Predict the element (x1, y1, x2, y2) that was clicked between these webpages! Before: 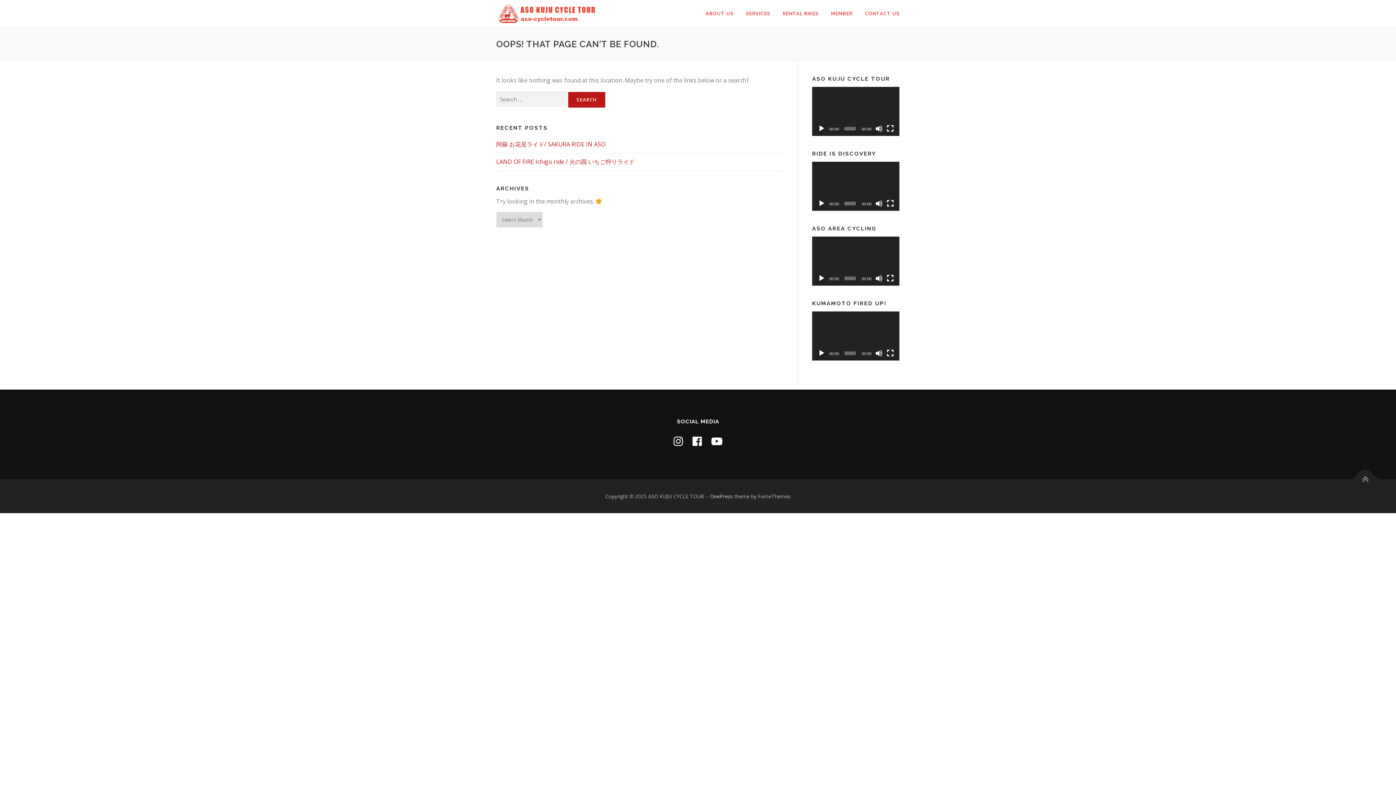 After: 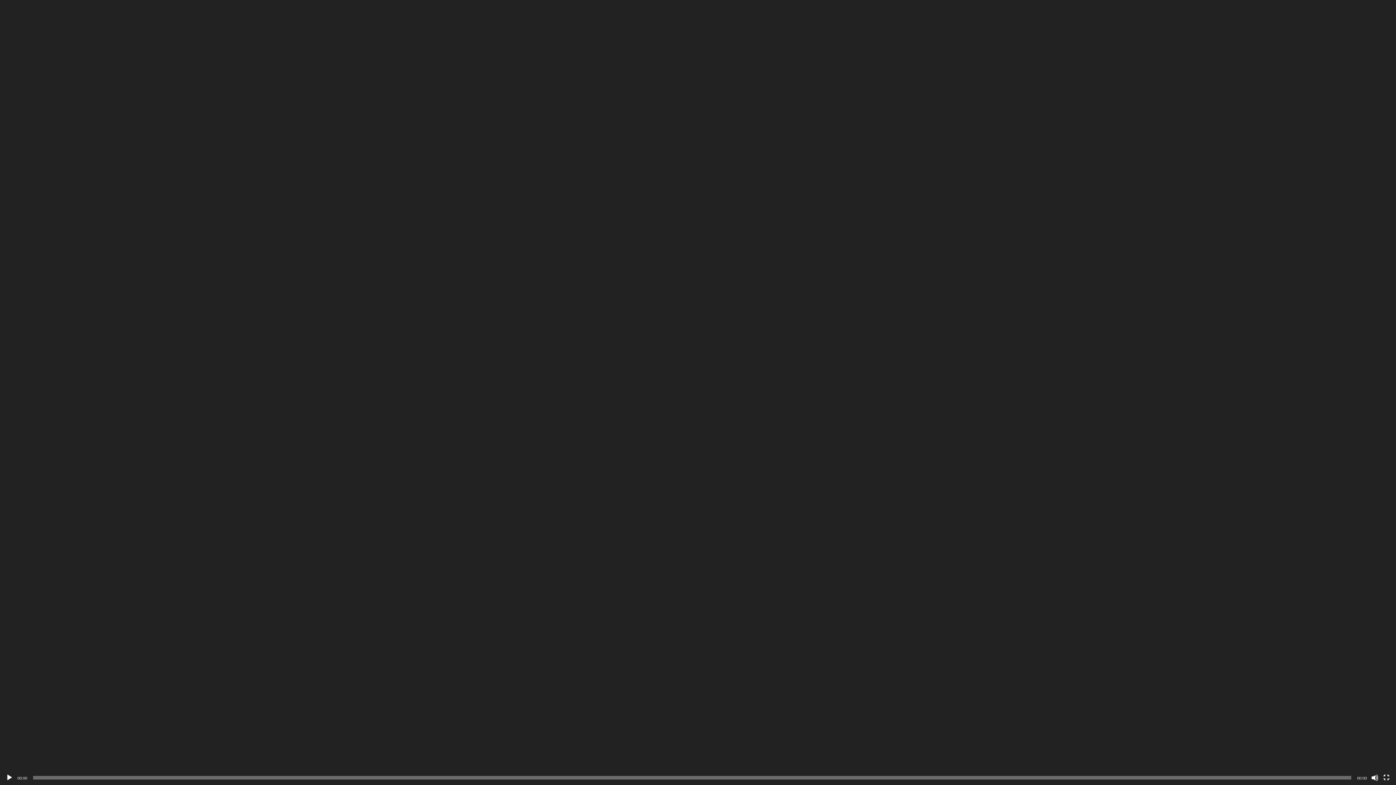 Action: bbox: (886, 349, 894, 357) label: Fullscreen